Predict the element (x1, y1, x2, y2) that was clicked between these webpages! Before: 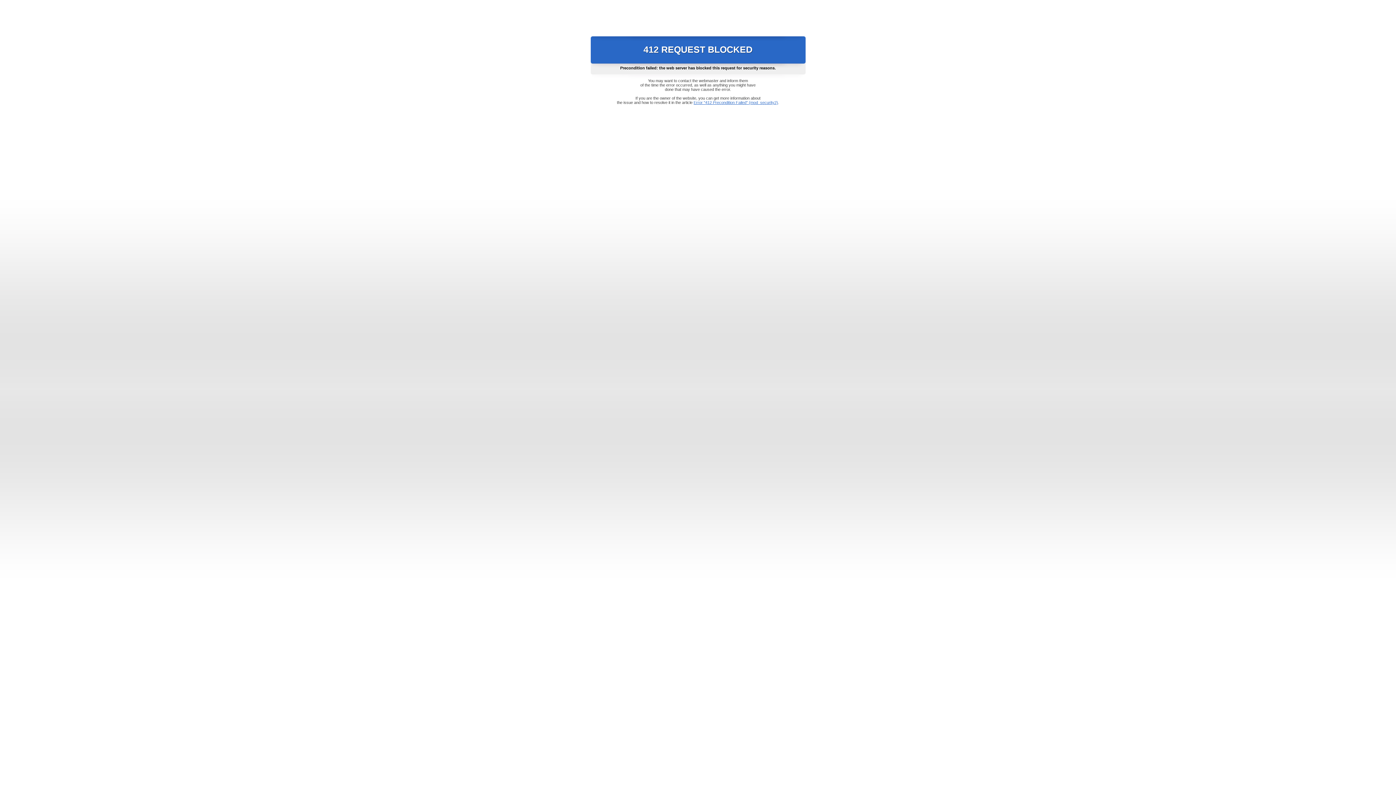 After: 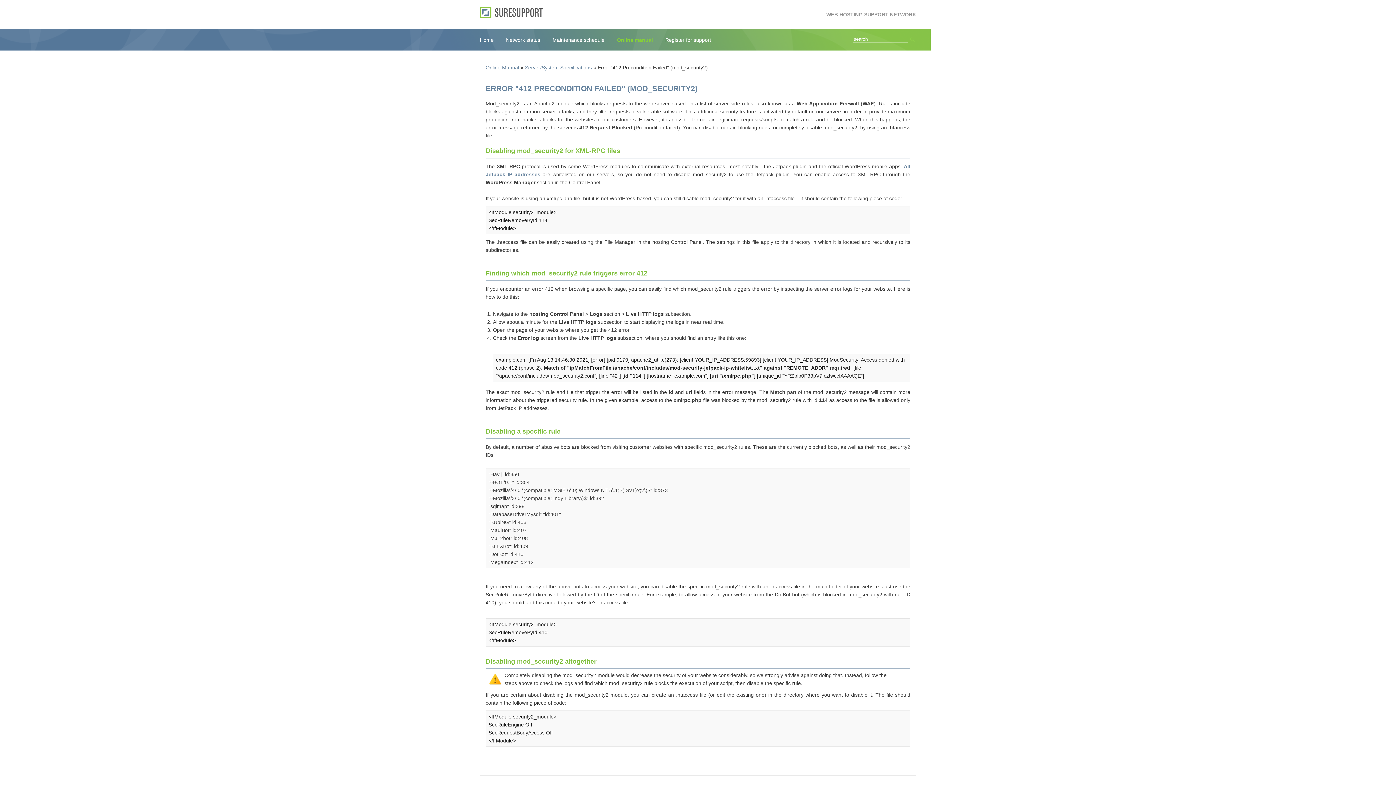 Action: bbox: (693, 100, 778, 104) label: Error "412 Precondition Failed" (mod_security2)